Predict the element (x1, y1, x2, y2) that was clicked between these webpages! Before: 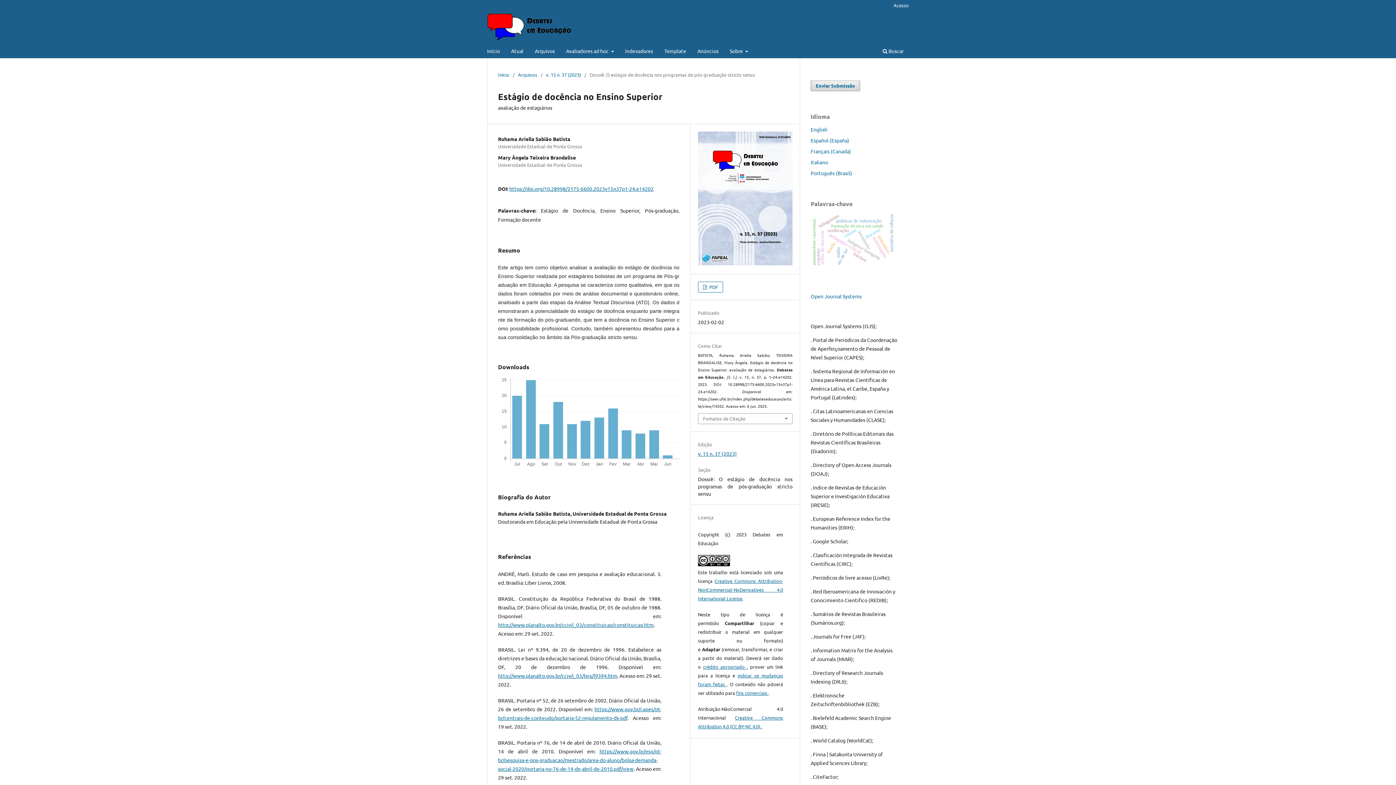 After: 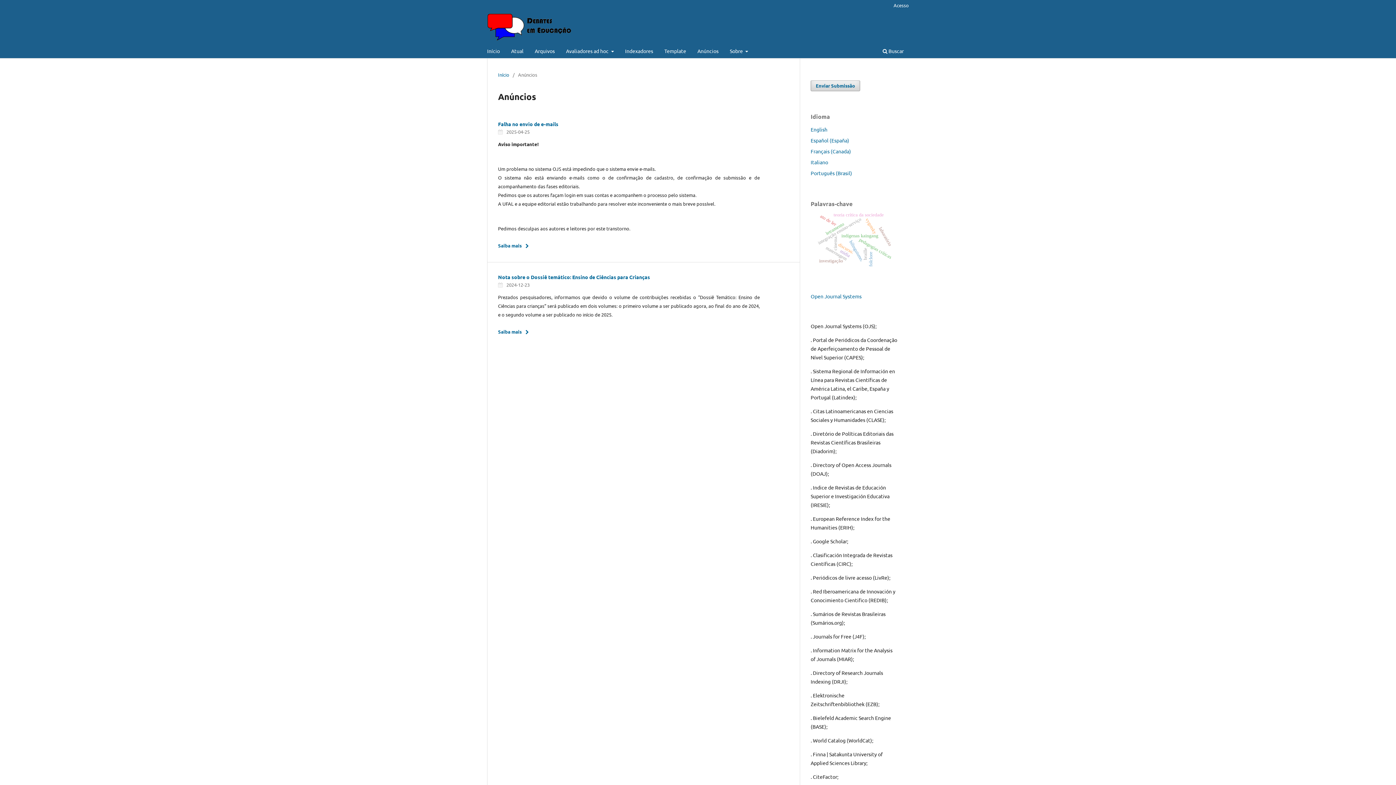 Action: bbox: (695, 45, 721, 58) label: Anúncios